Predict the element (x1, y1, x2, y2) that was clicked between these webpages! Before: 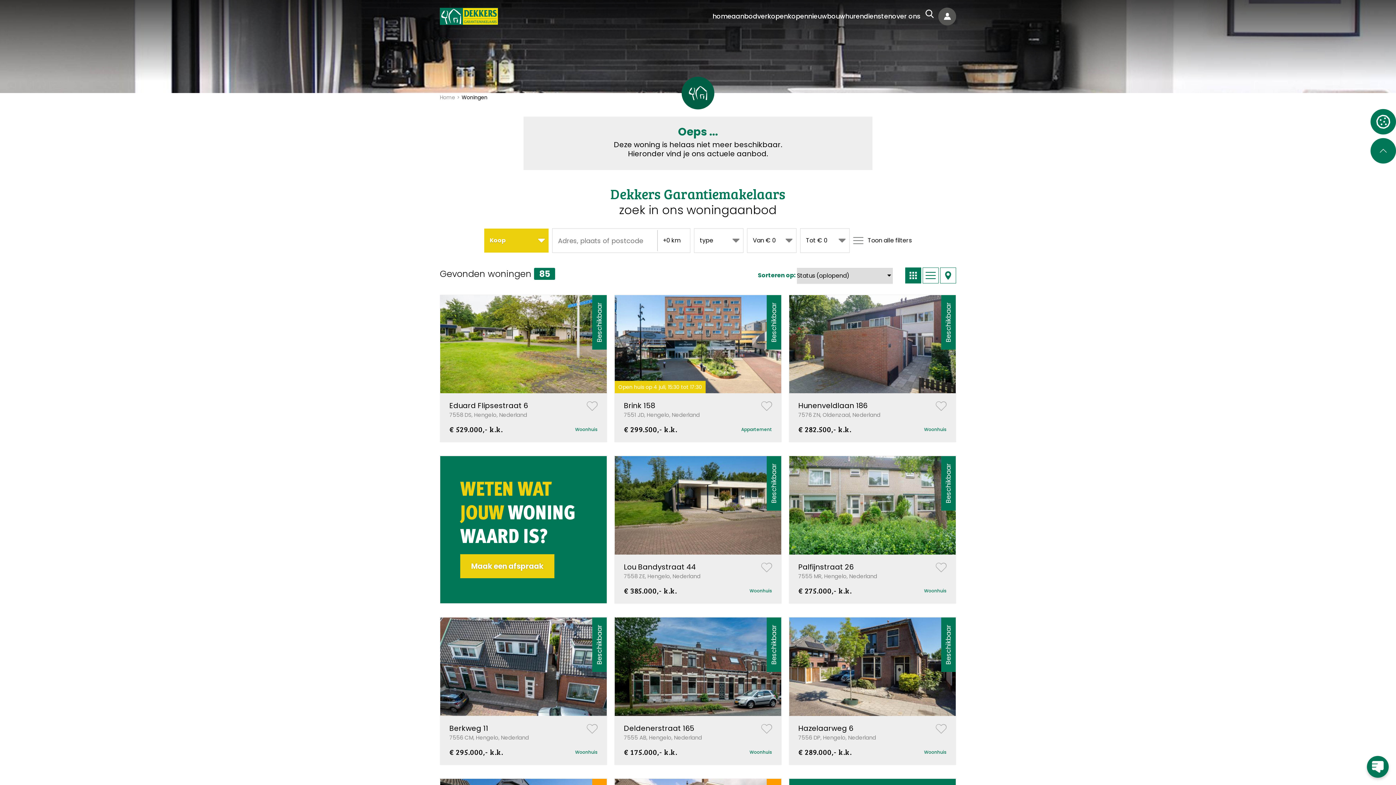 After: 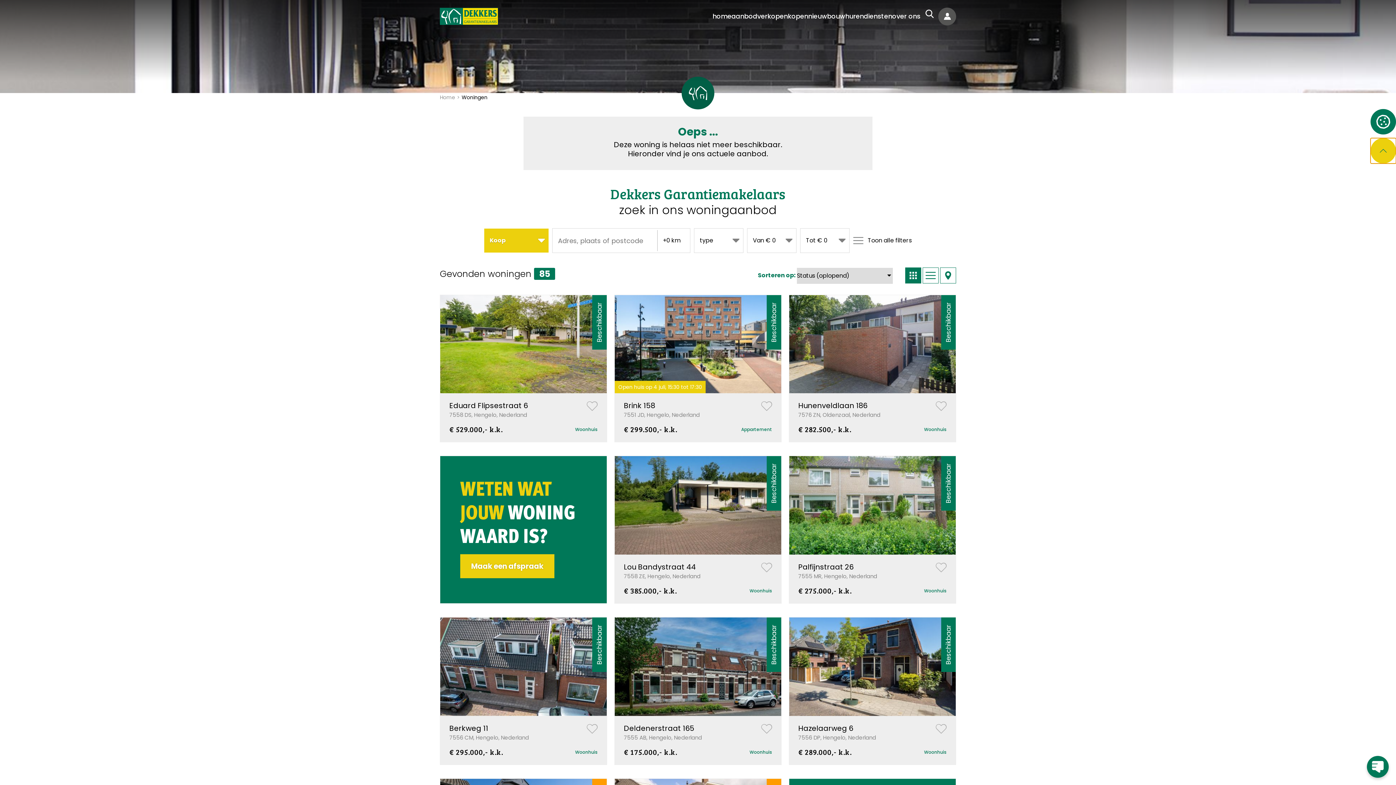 Action: bbox: (1370, 138, 1396, 163) label: Scroll naar de bovenkant van de pagina